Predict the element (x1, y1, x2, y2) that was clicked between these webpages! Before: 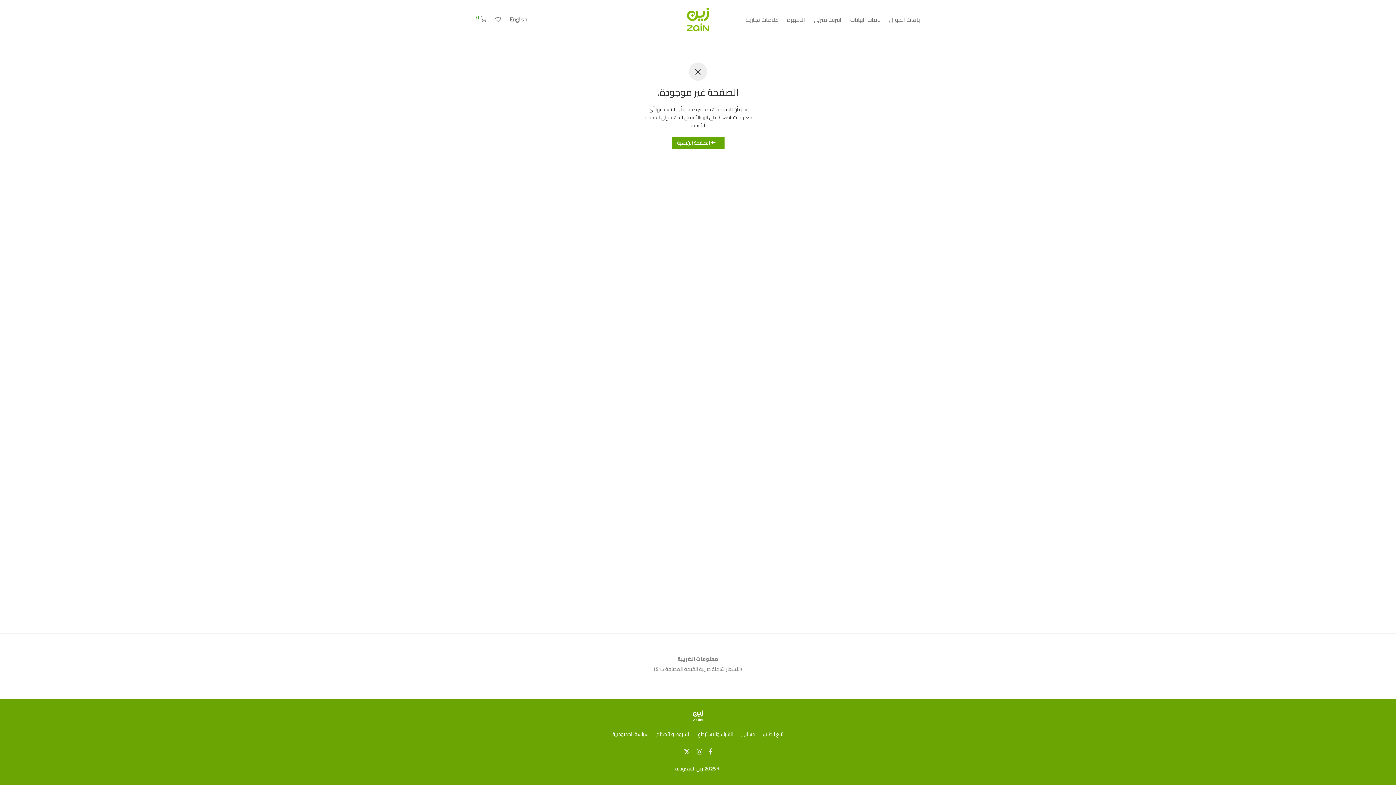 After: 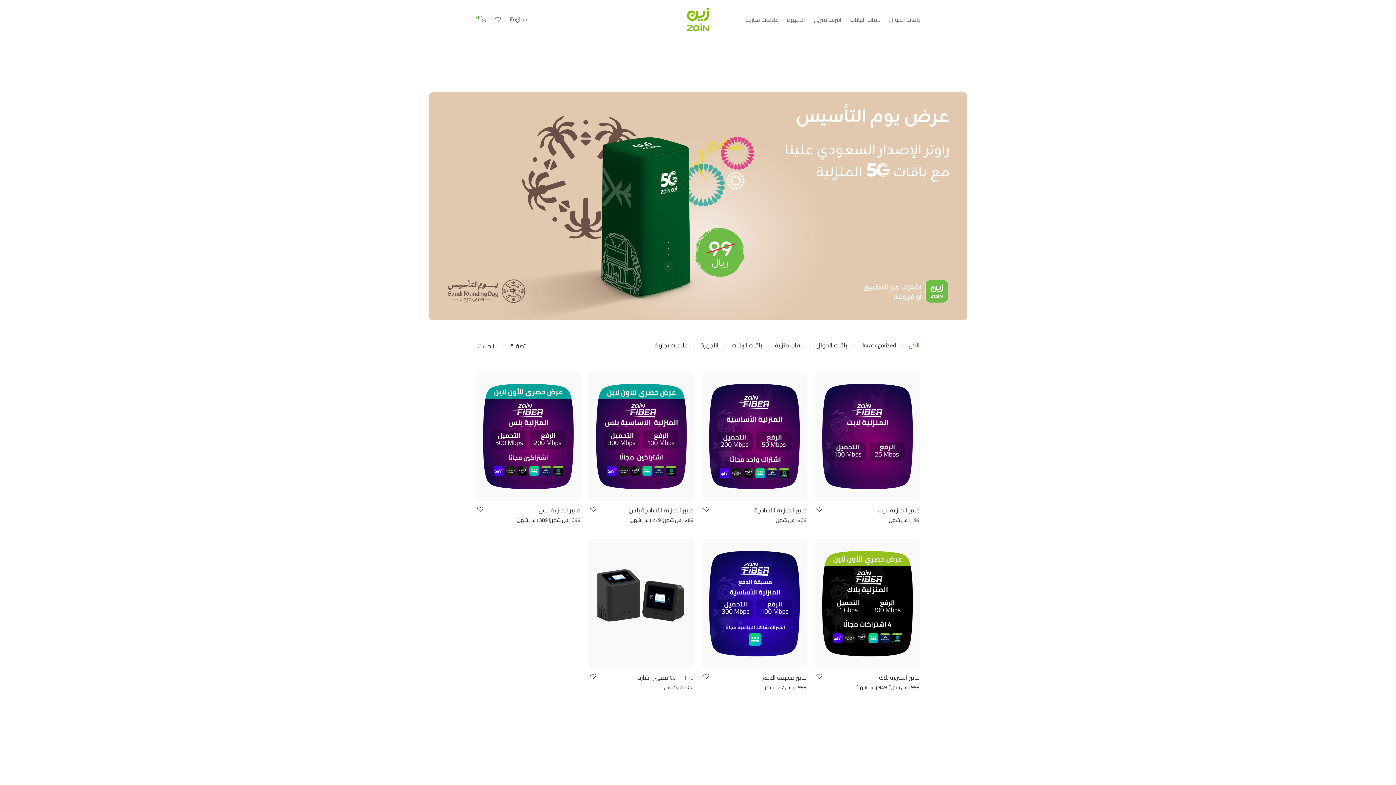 Action: bbox: (687, 6, 709, 31)